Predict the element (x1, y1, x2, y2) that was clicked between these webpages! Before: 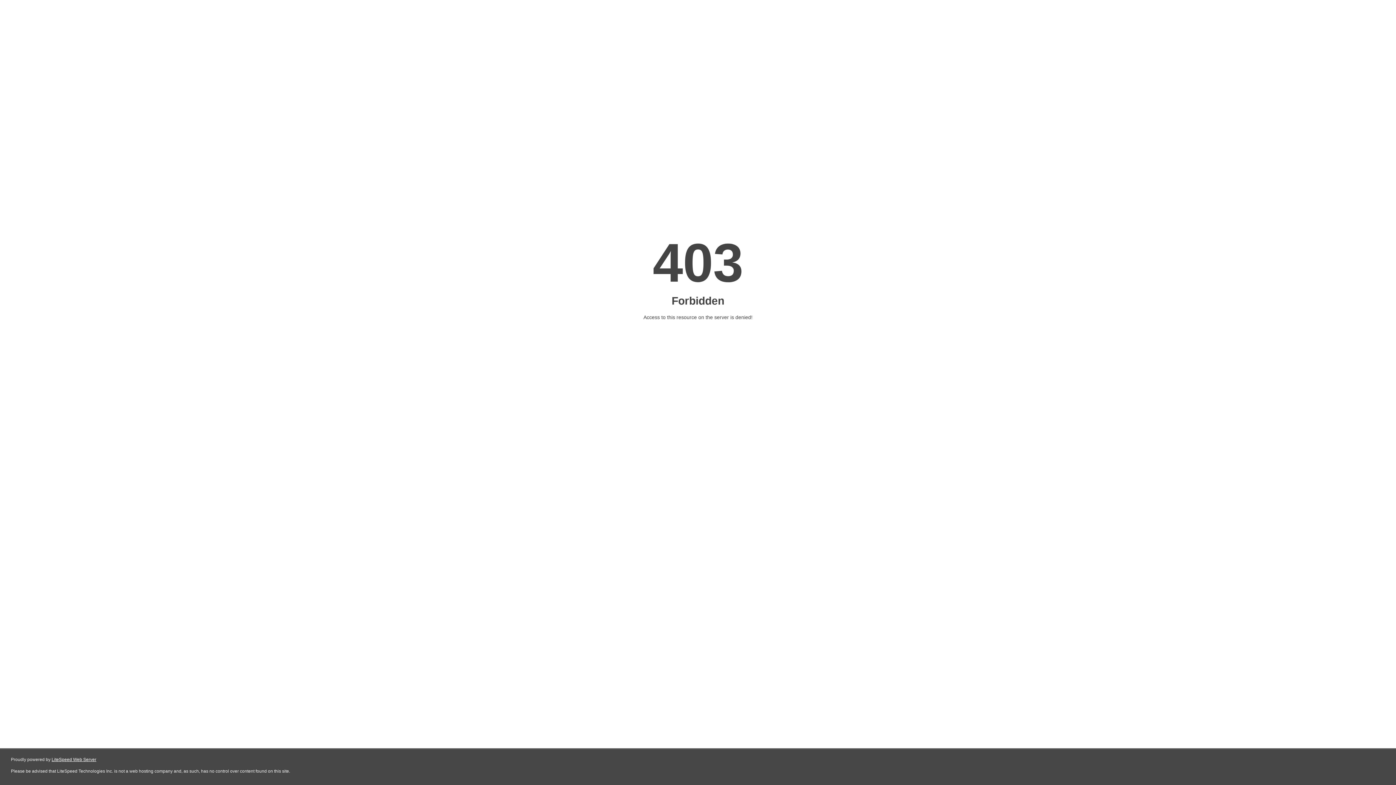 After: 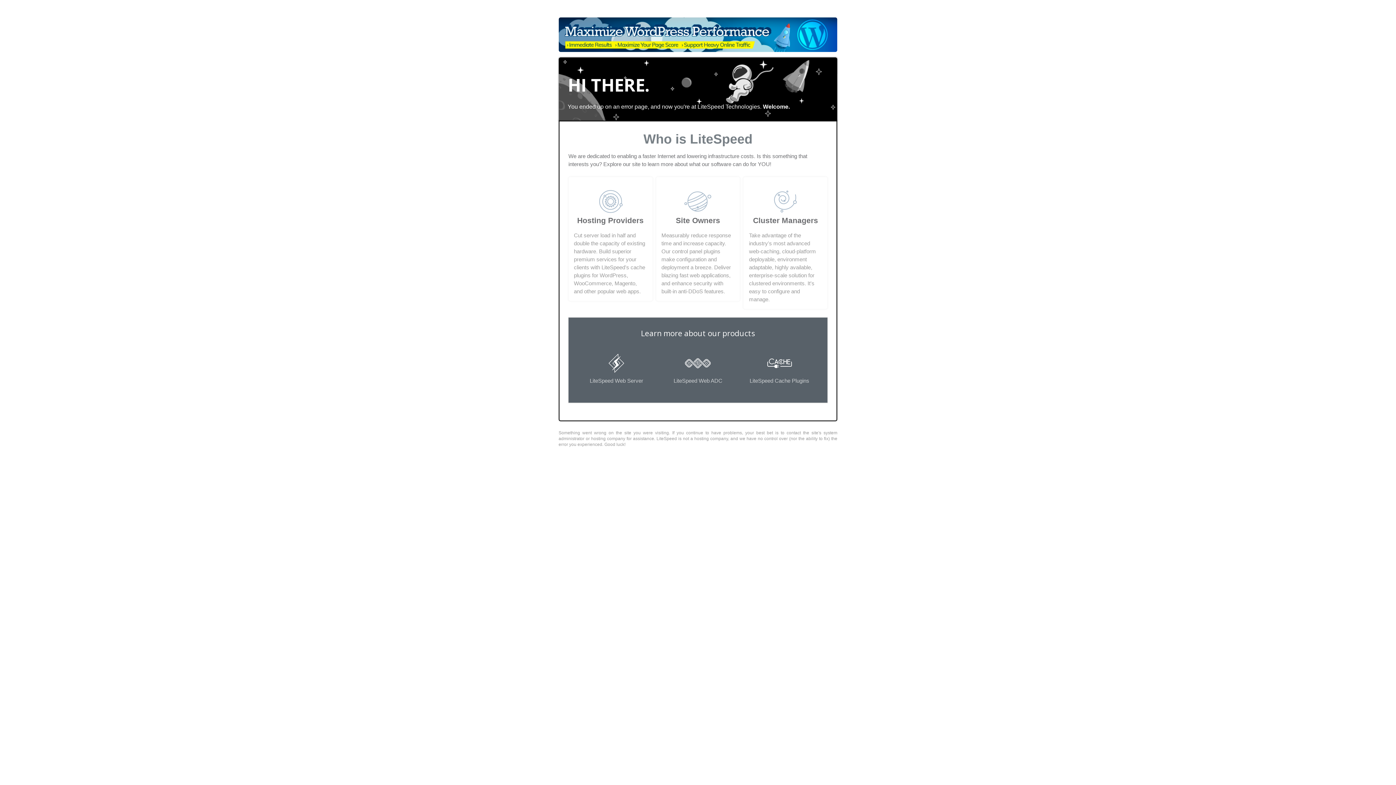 Action: label: LiteSpeed Web Server bbox: (51, 757, 96, 762)